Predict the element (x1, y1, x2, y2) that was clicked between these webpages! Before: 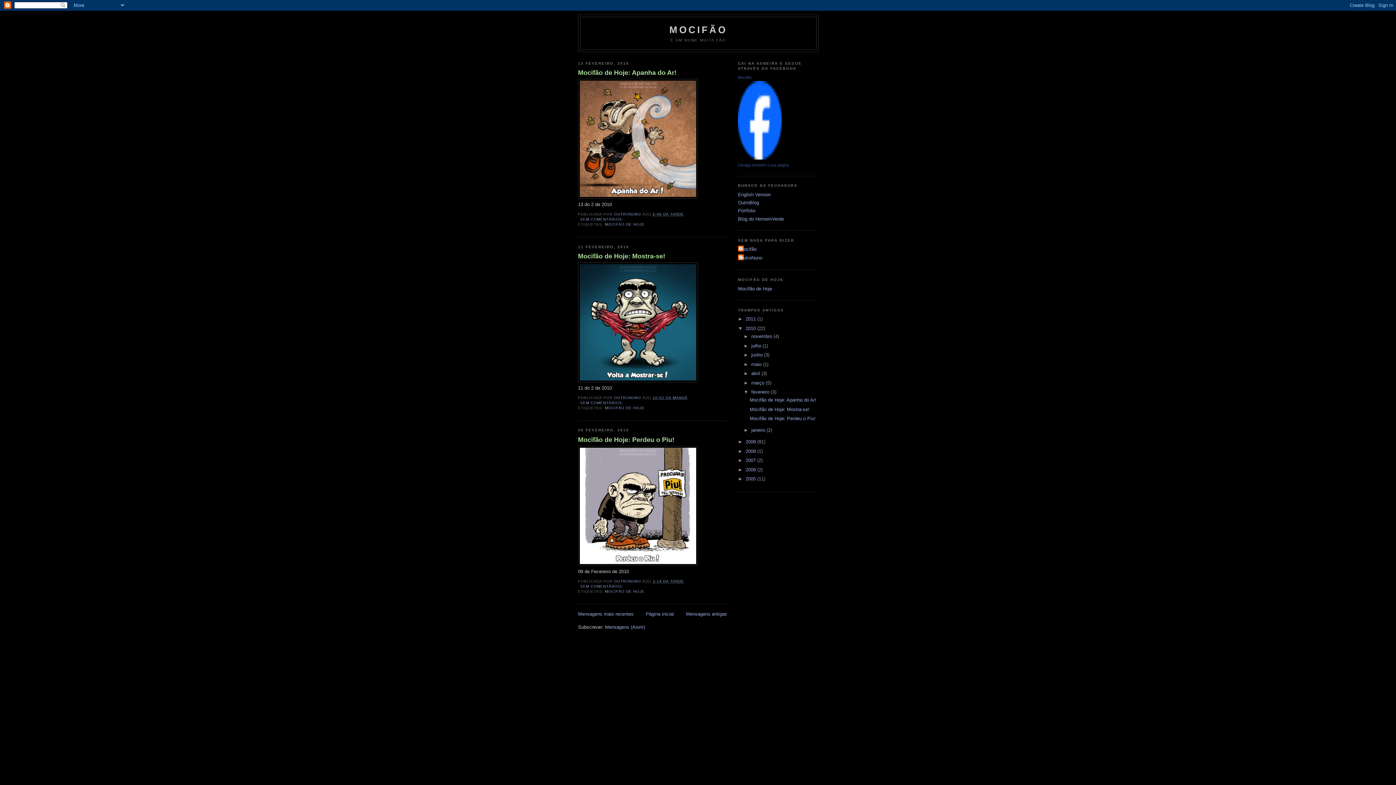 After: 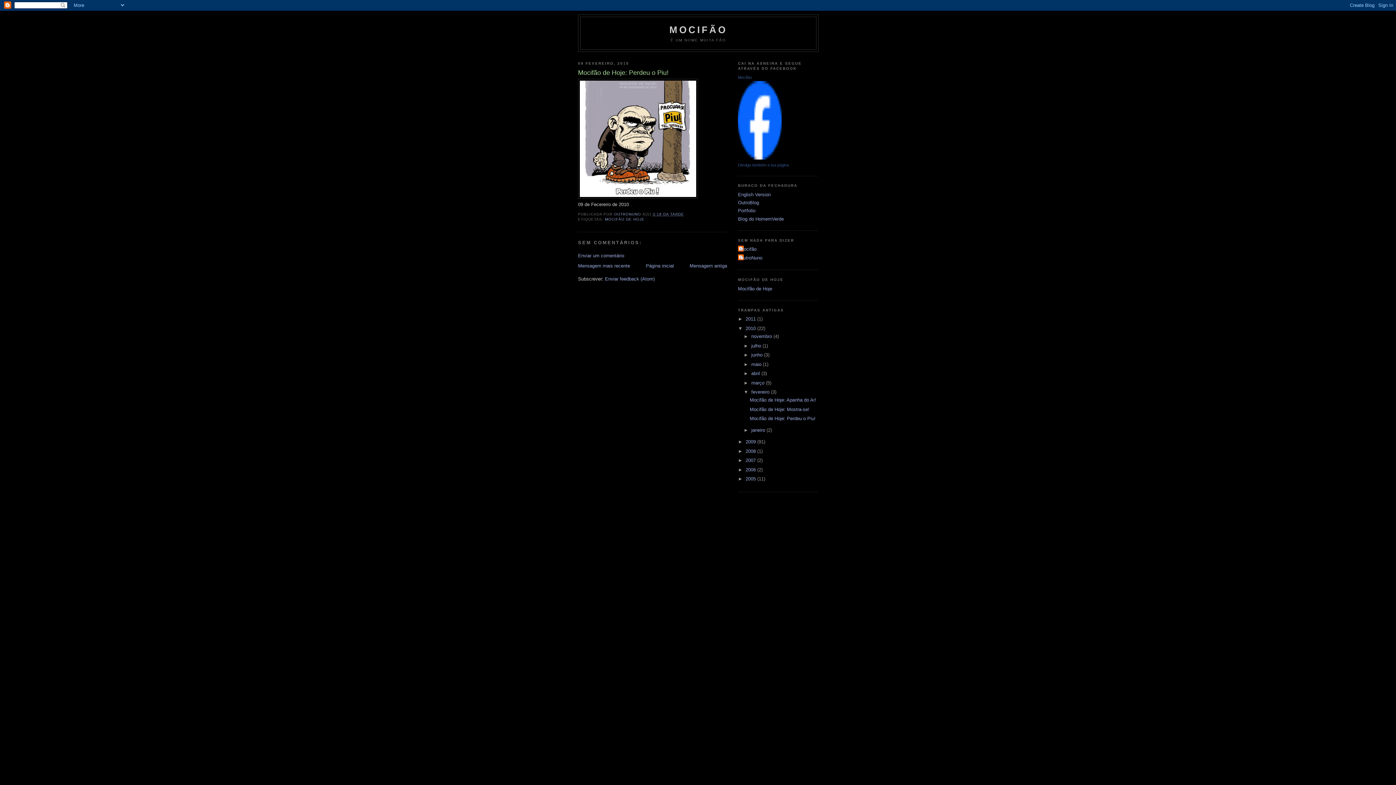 Action: bbox: (749, 416, 815, 421) label: Mocifão de Hoje: Perdeu o Piu!